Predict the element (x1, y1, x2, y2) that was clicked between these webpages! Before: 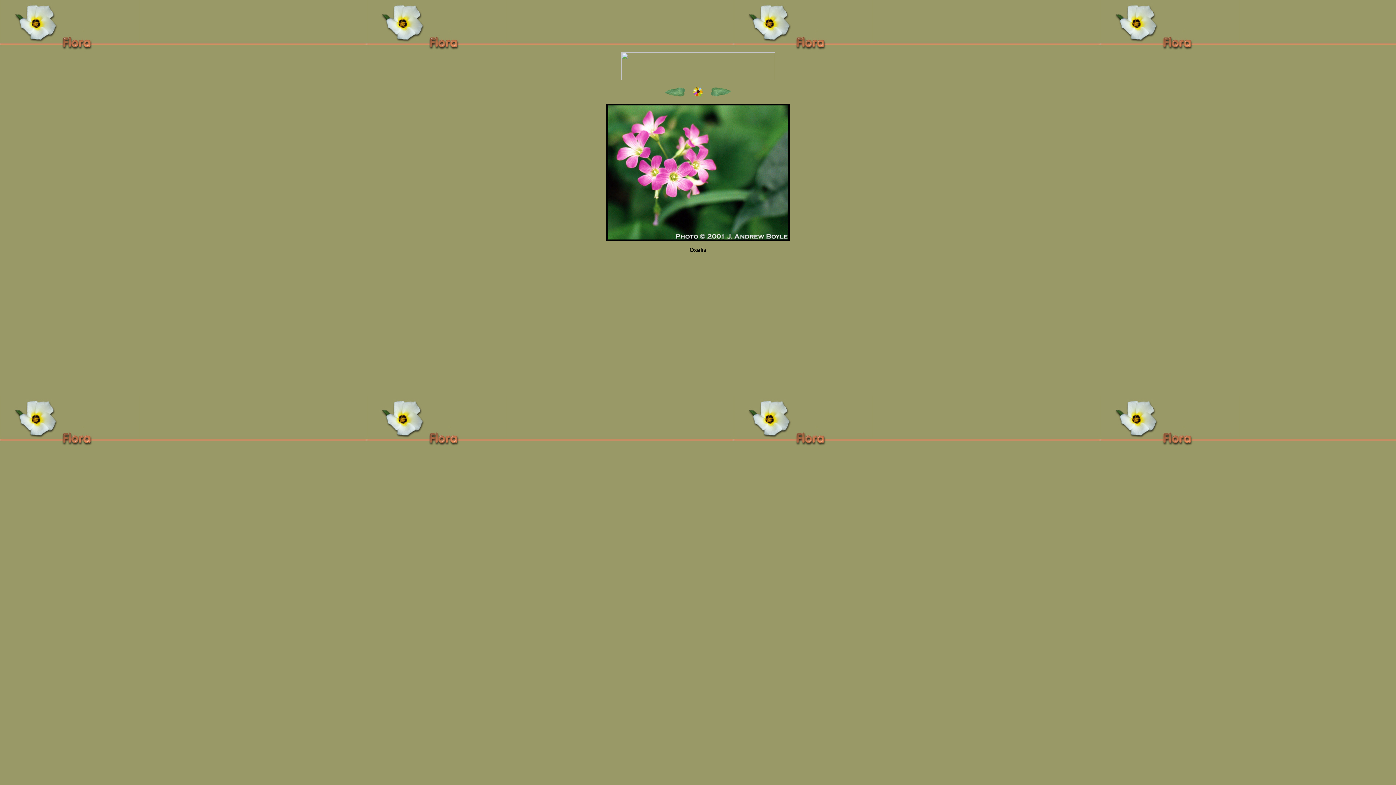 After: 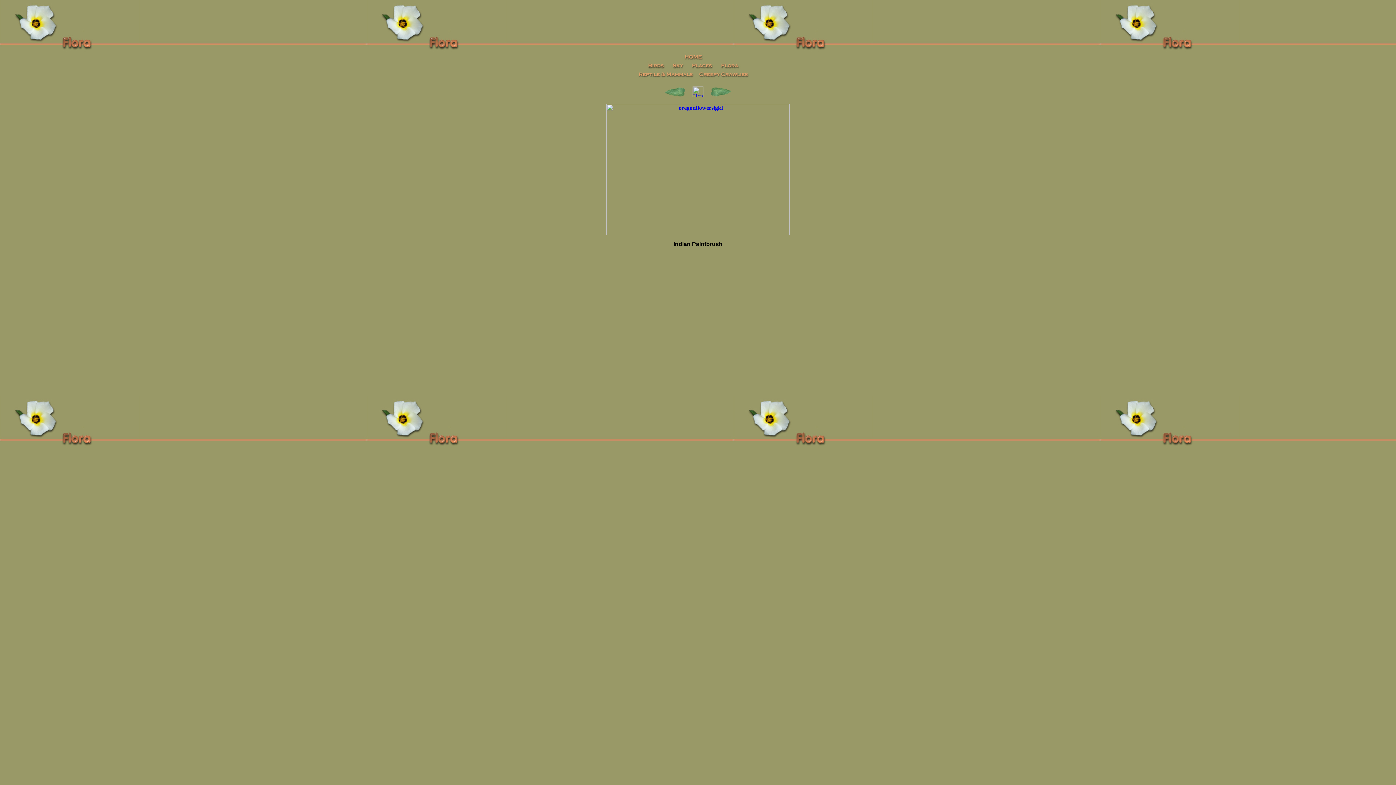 Action: bbox: (664, 92, 686, 98)